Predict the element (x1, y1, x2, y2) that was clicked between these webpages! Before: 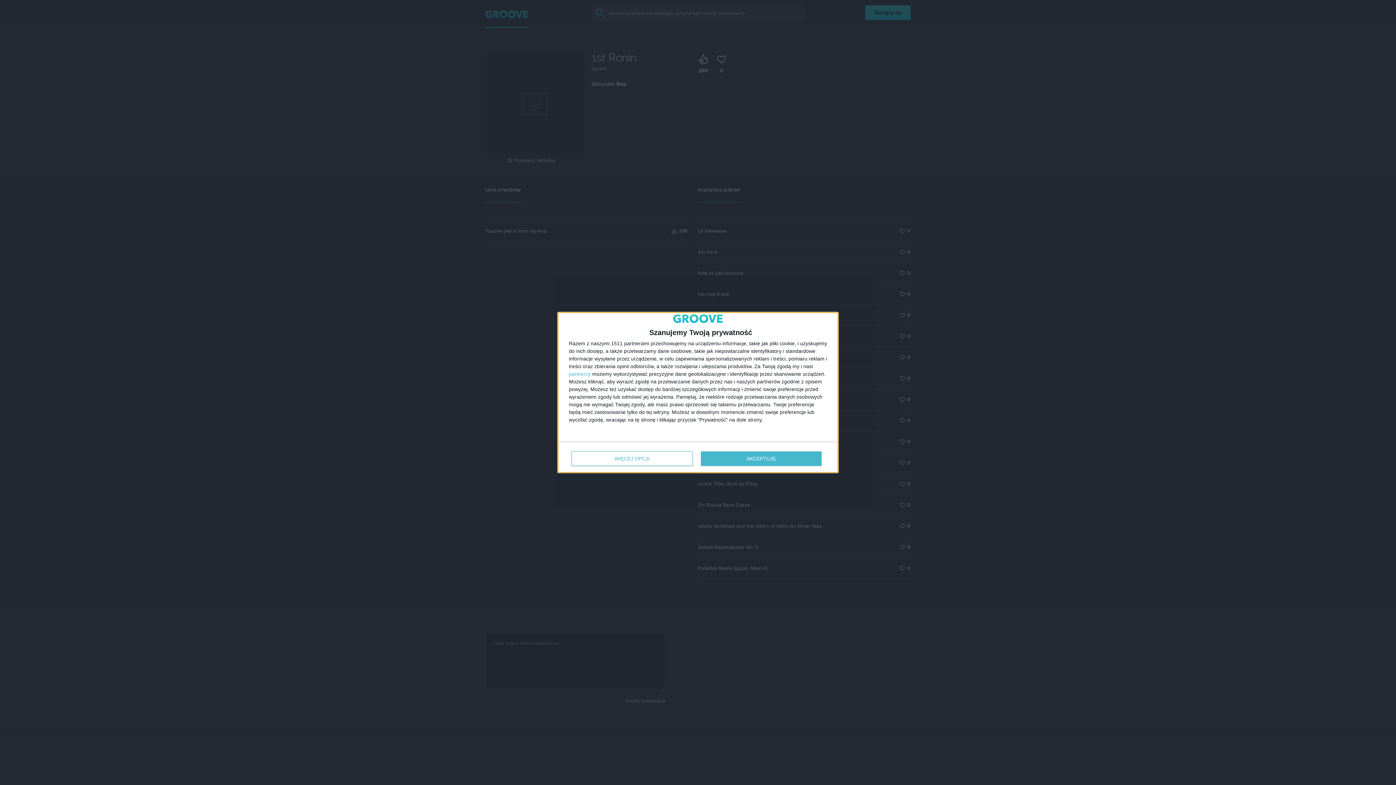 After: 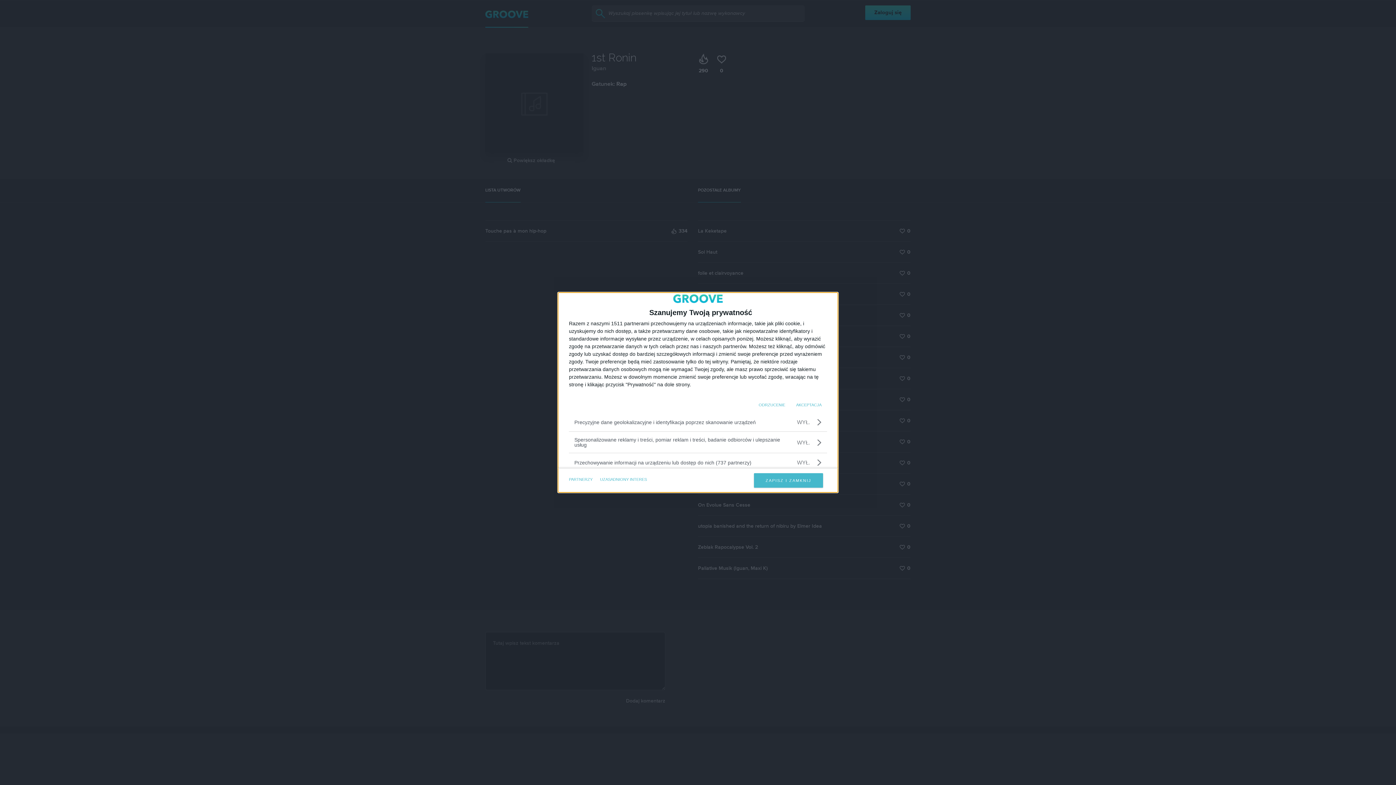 Action: label: WIĘCEJ OPCJI bbox: (571, 451, 692, 466)